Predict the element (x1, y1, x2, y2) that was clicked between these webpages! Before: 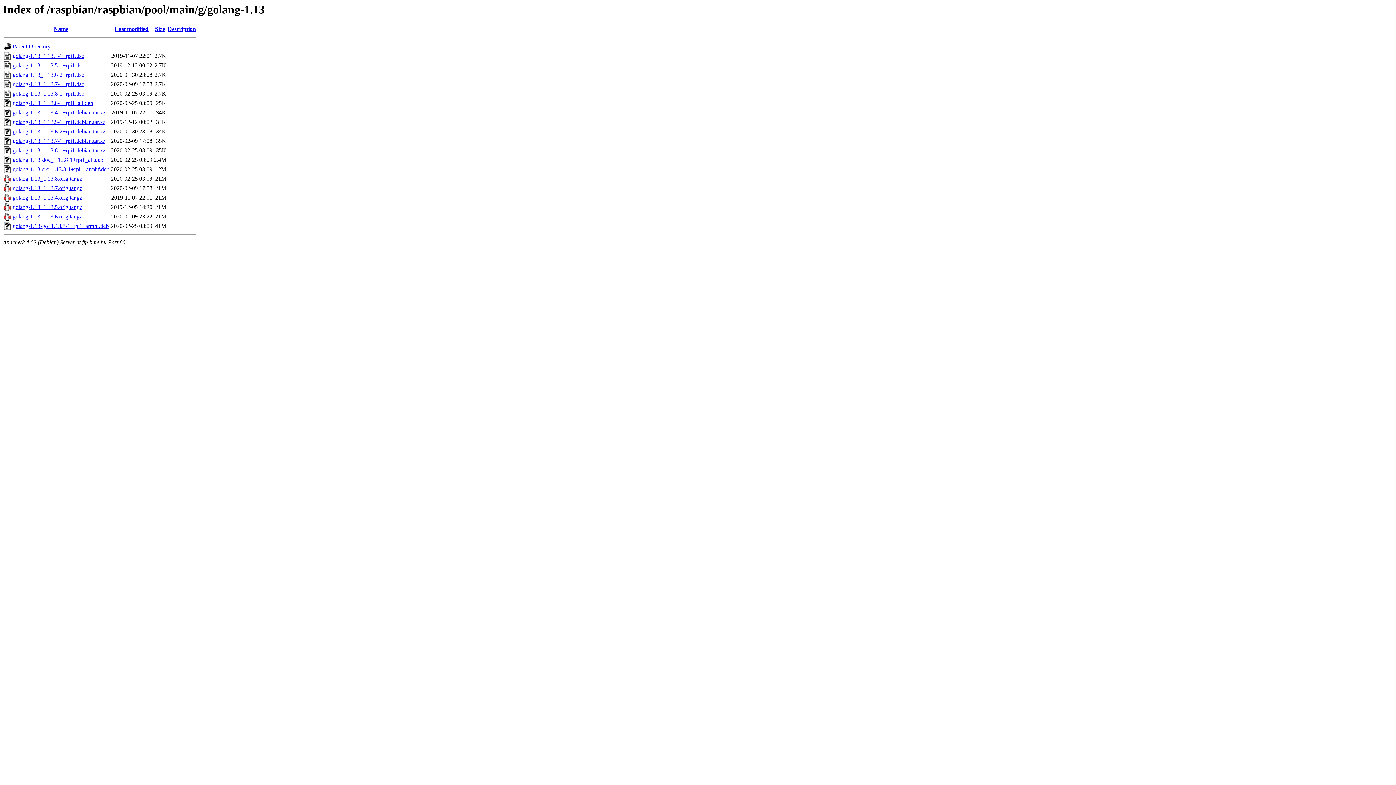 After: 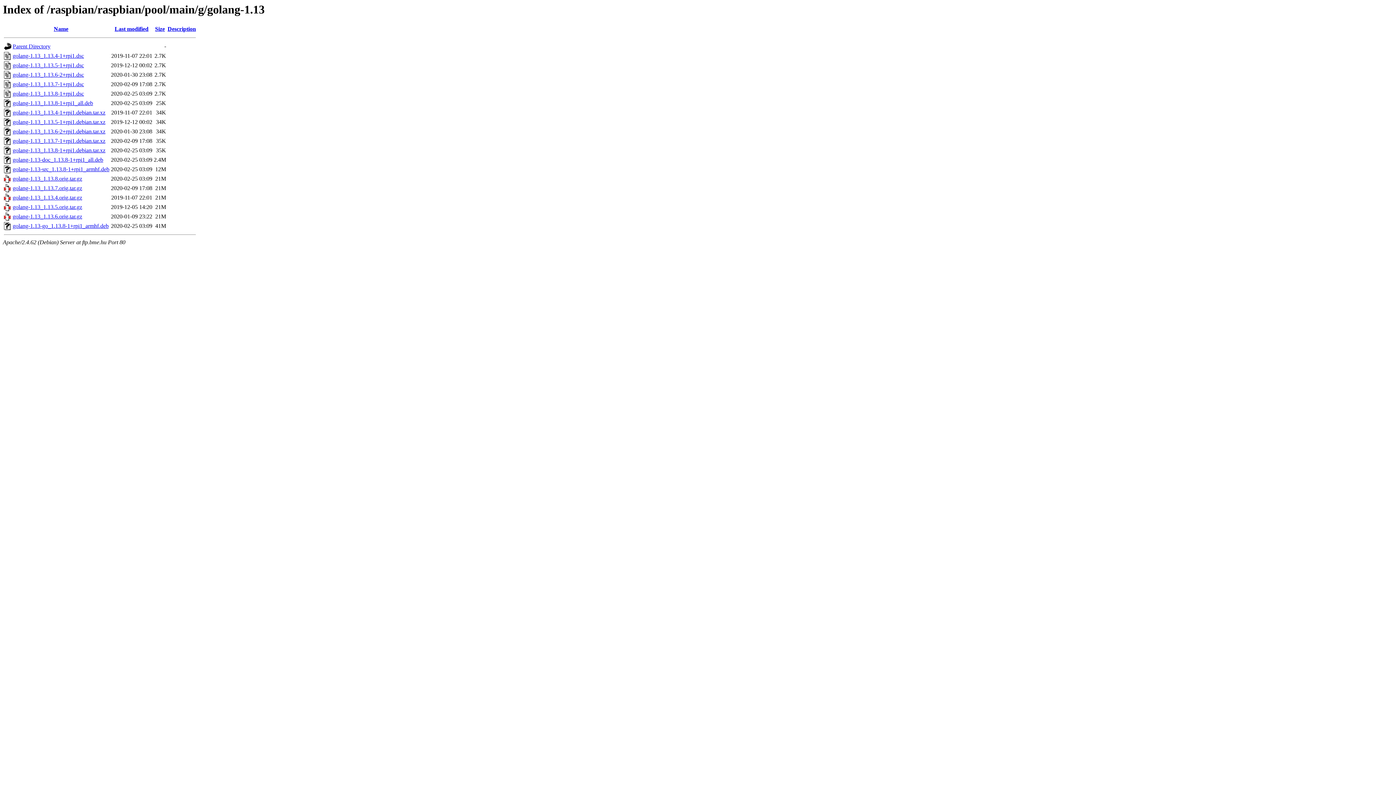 Action: bbox: (12, 109, 105, 115) label: golang-1.13_1.13.4-1+rpi1.debian.tar.xz